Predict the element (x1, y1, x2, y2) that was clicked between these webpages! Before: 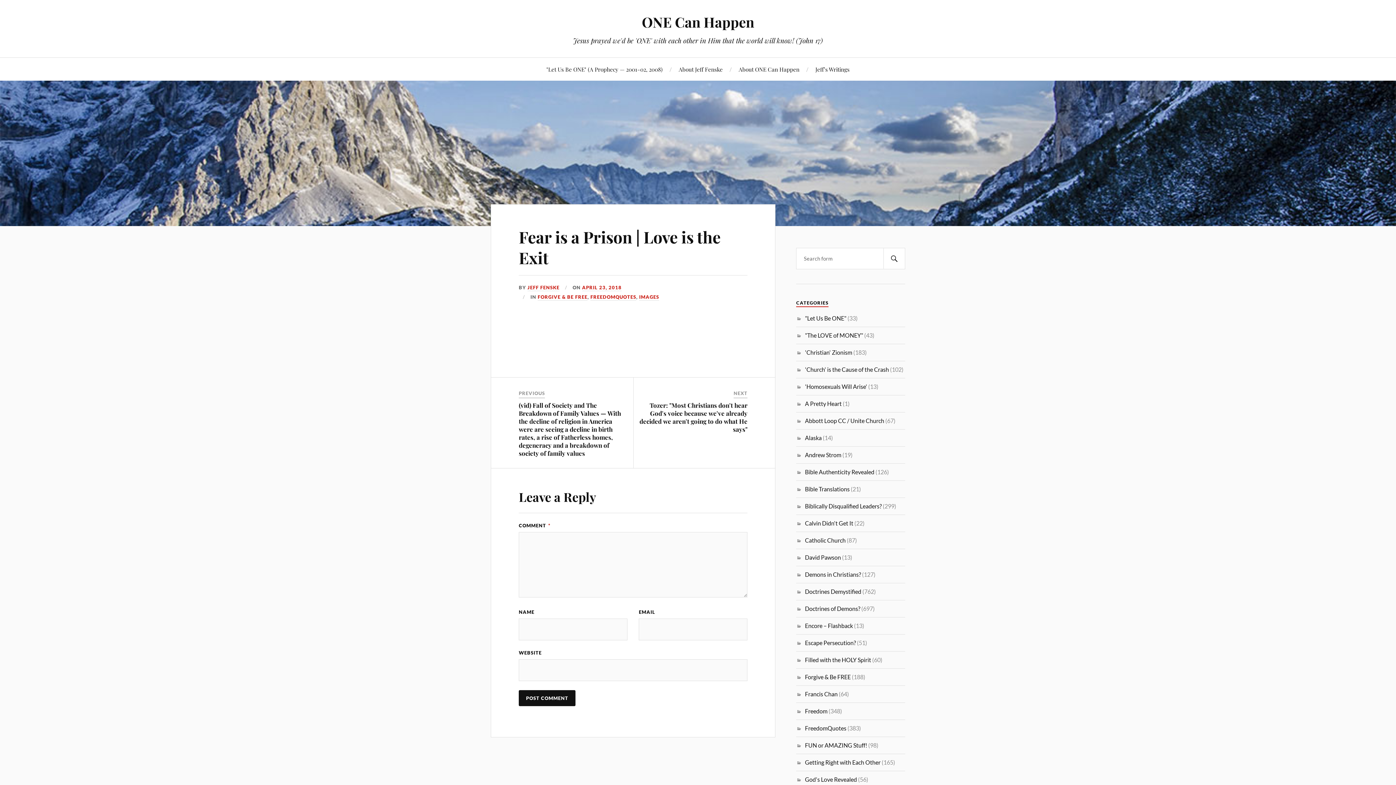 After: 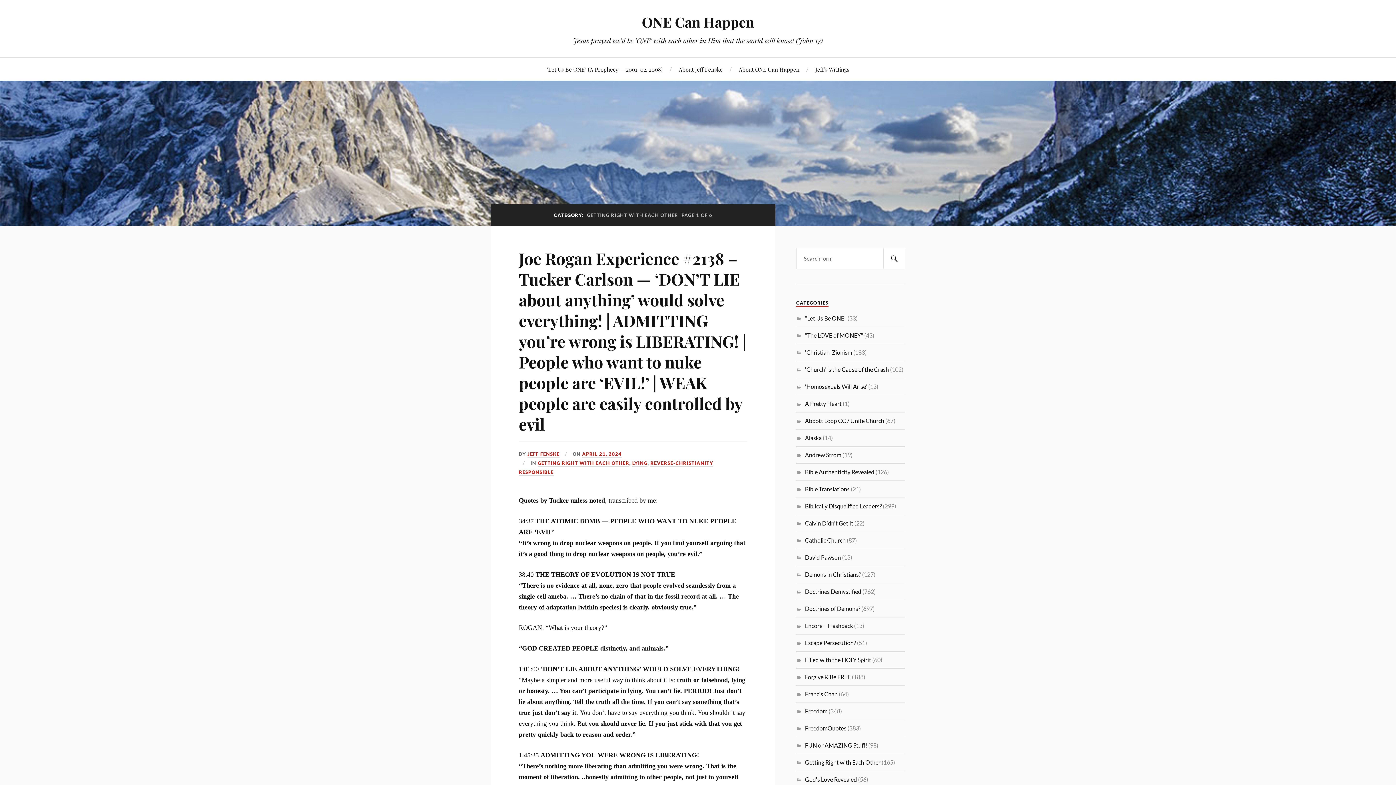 Action: bbox: (805, 759, 880, 766) label: Getting Right with Each Other